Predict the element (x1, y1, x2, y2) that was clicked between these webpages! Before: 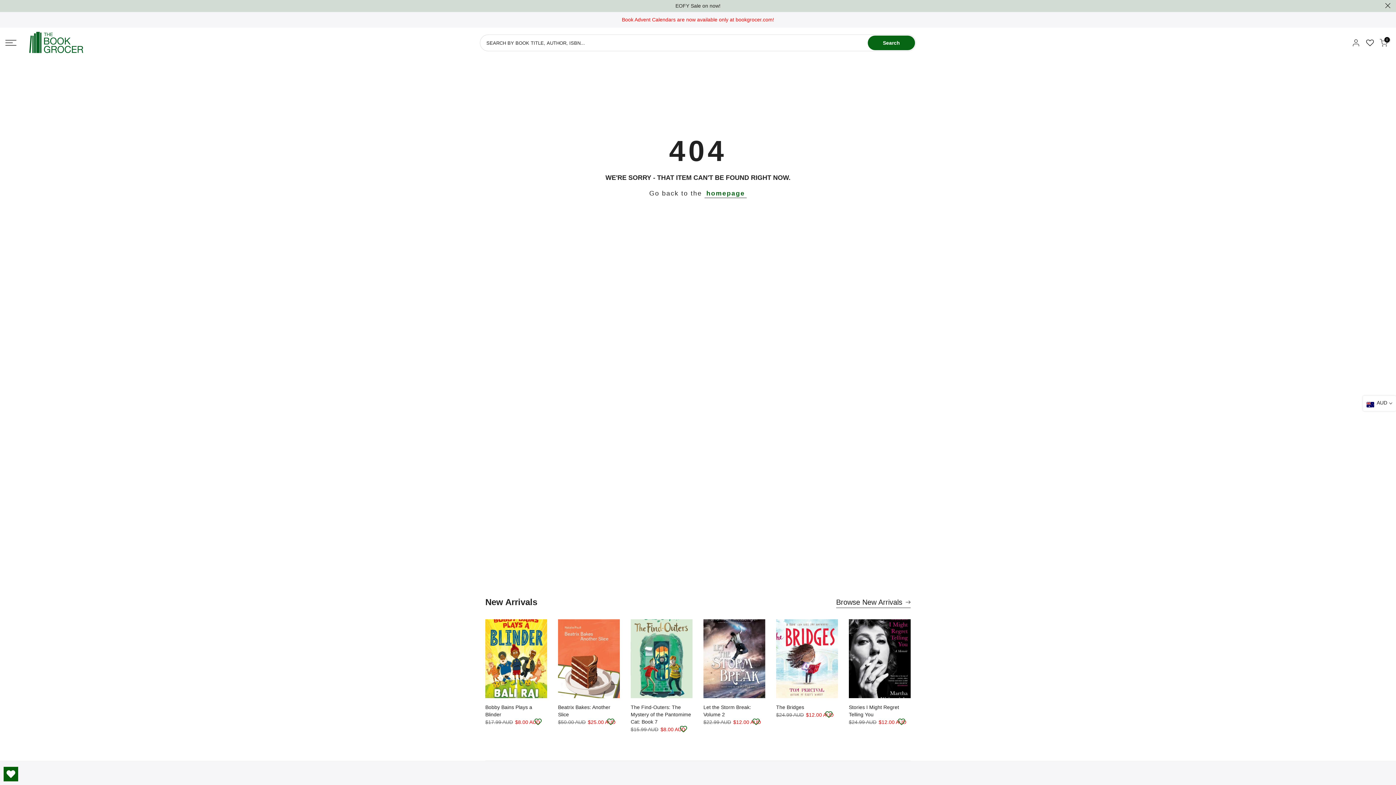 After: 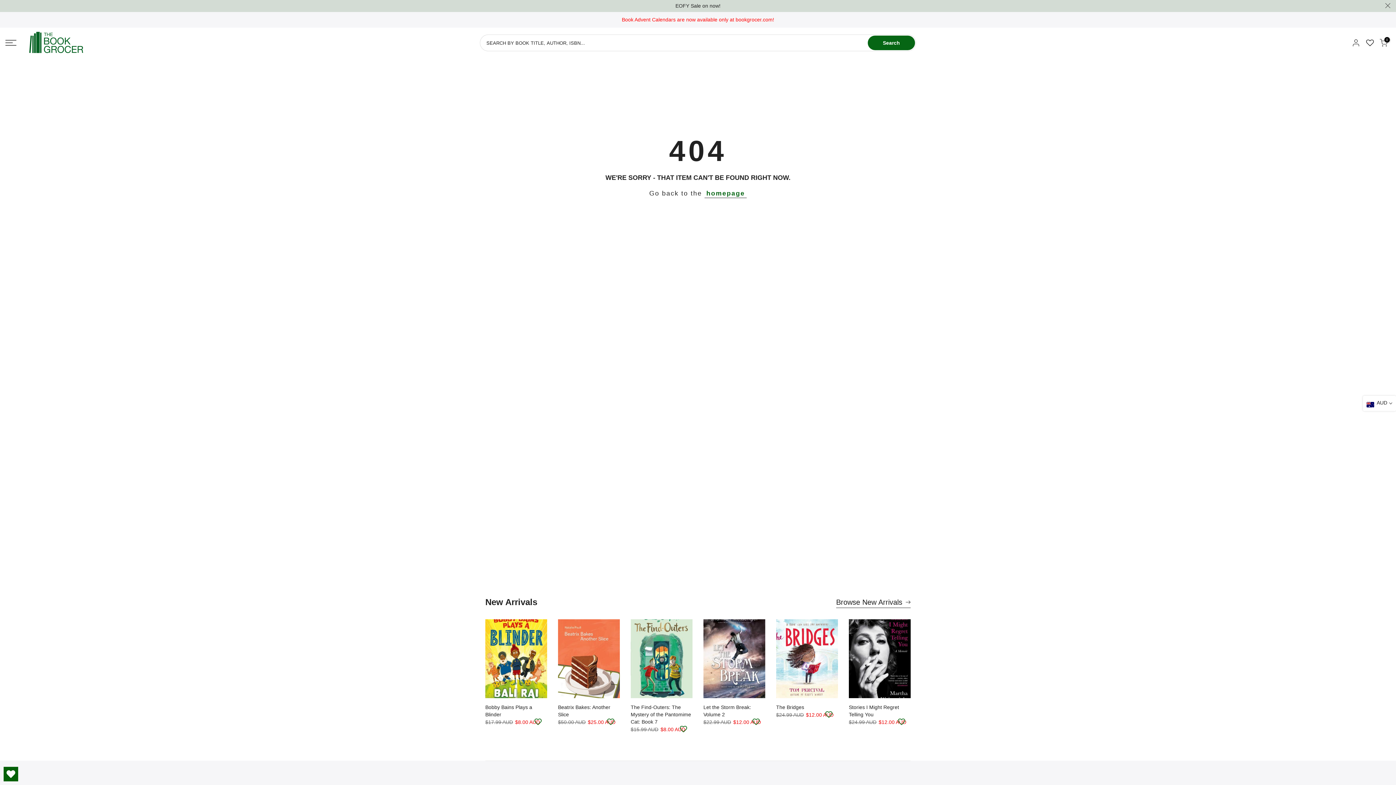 Action: bbox: (1385, 2, 1390, 8) label:  close